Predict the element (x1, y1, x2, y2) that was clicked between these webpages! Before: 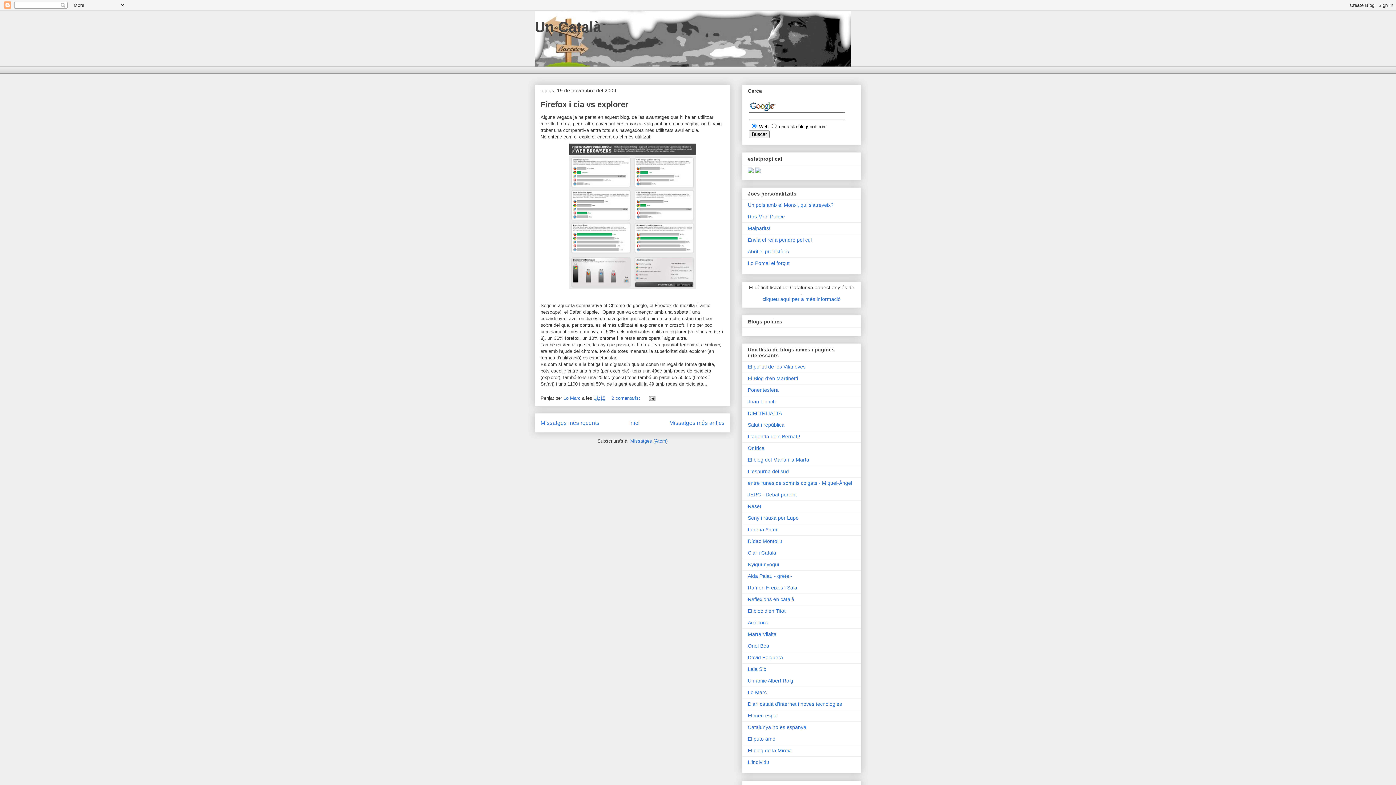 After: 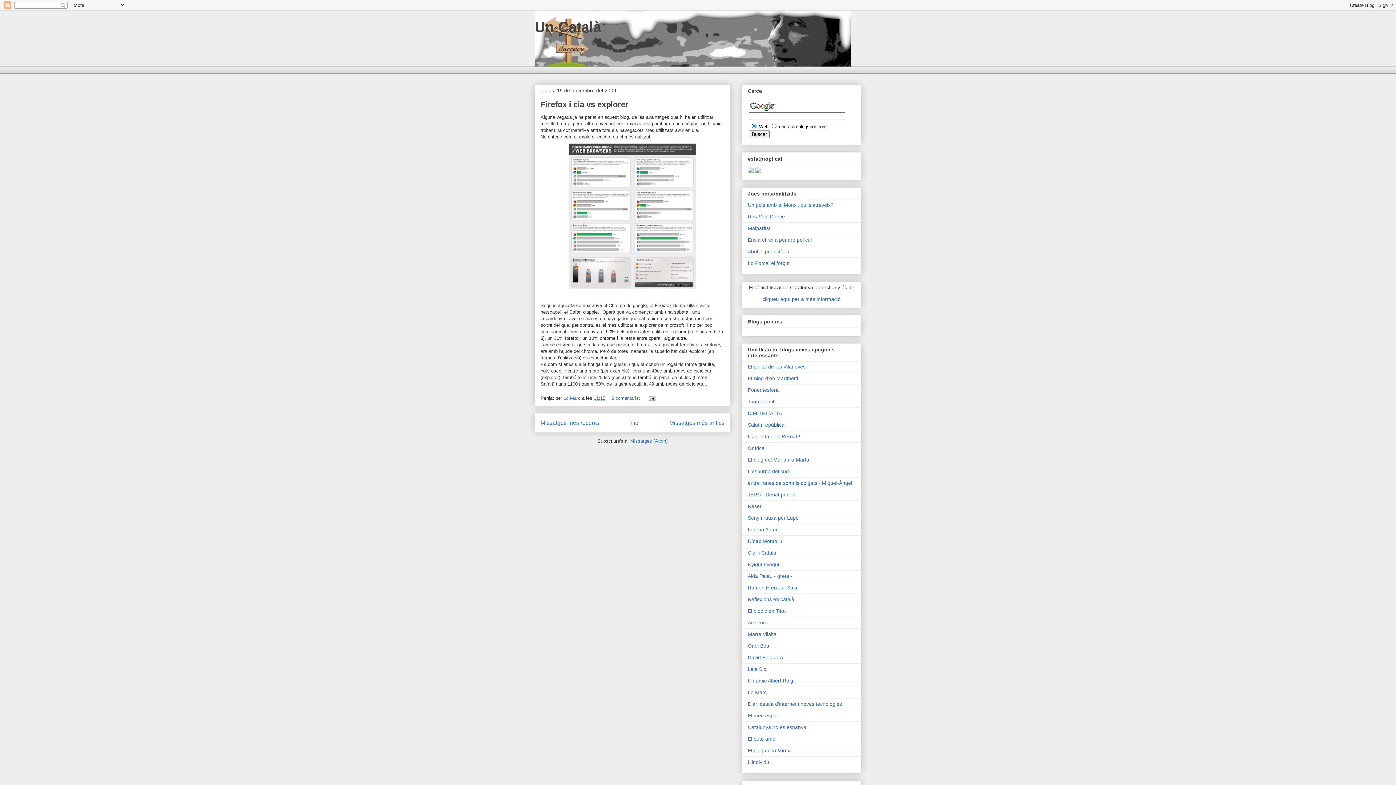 Action: bbox: (630, 438, 667, 444) label: Missatges (Atom)